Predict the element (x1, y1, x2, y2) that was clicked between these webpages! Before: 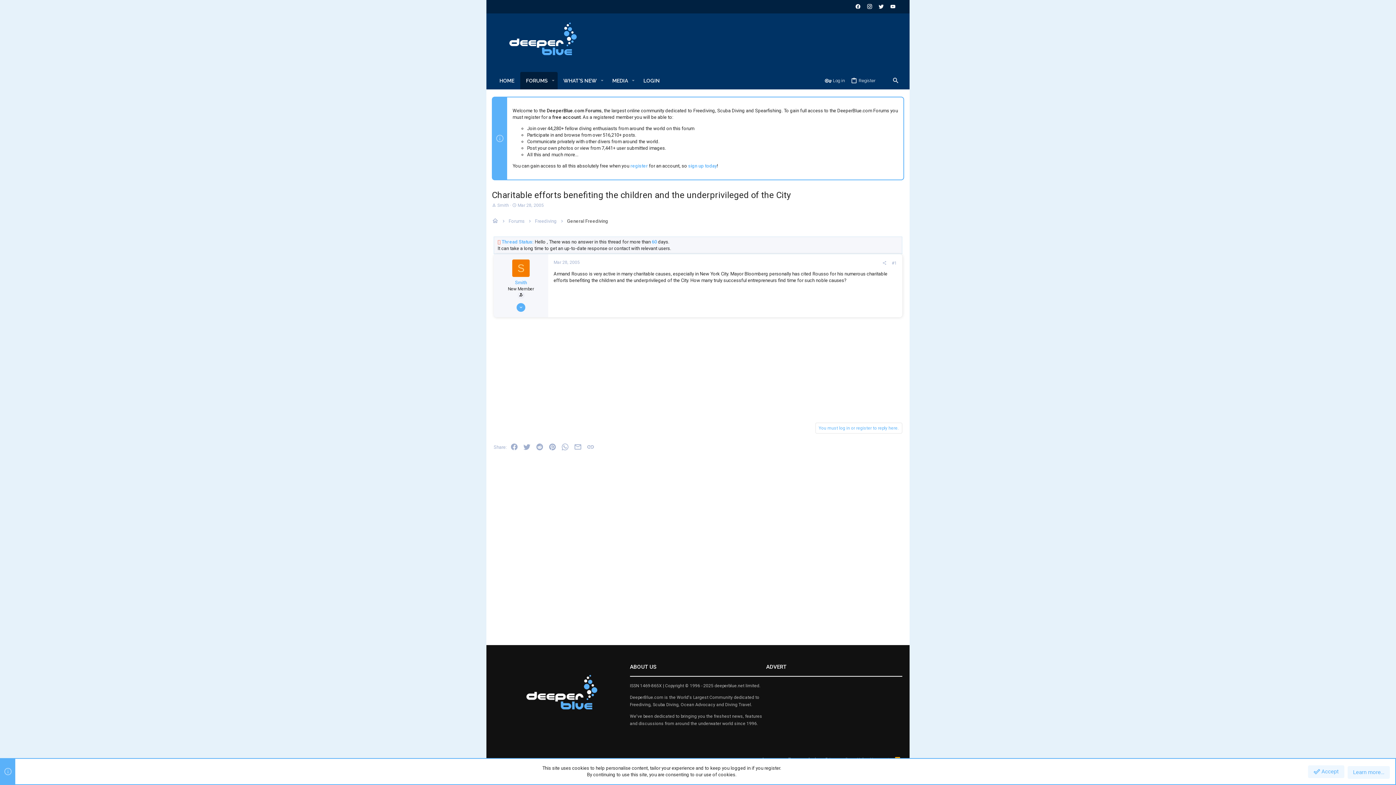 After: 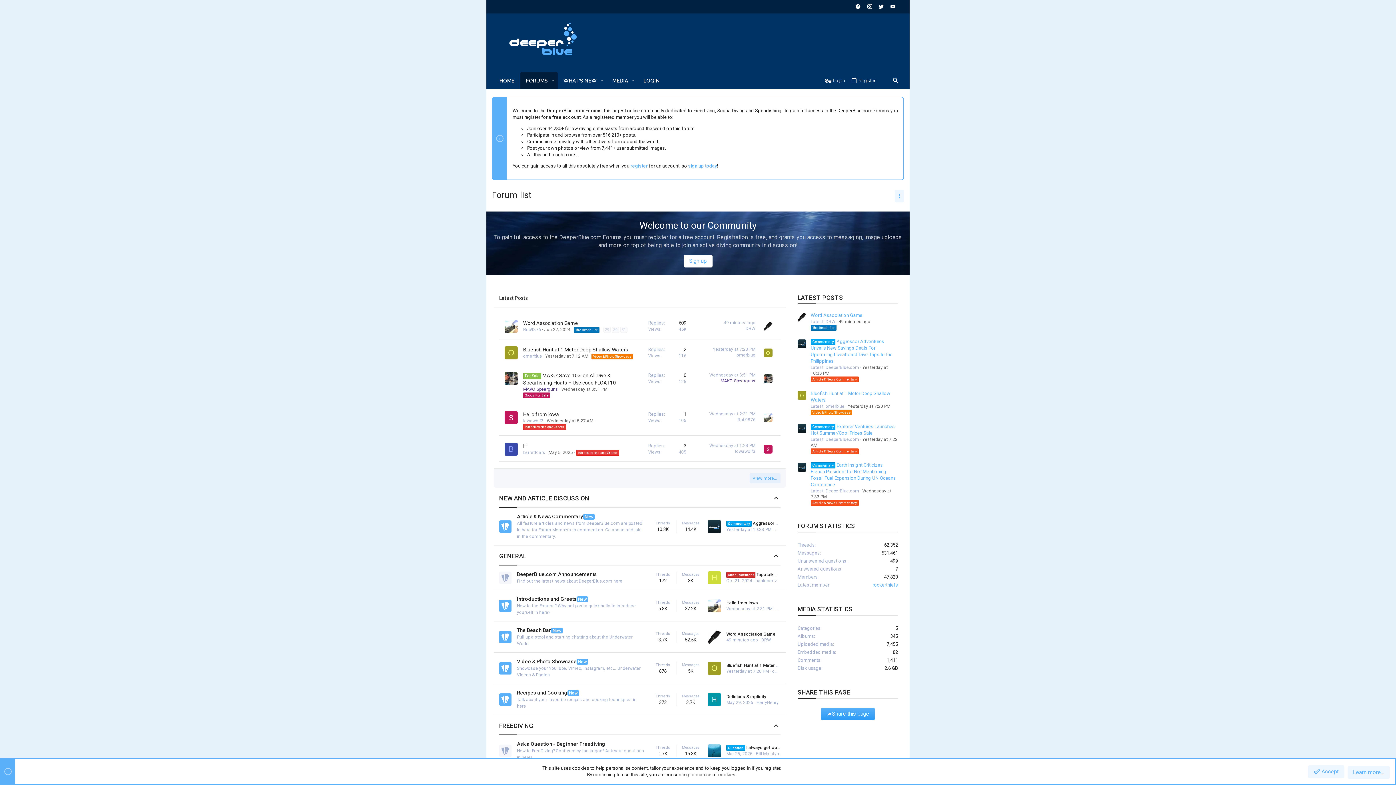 Action: label: Forums bbox: (508, 218, 524, 224)